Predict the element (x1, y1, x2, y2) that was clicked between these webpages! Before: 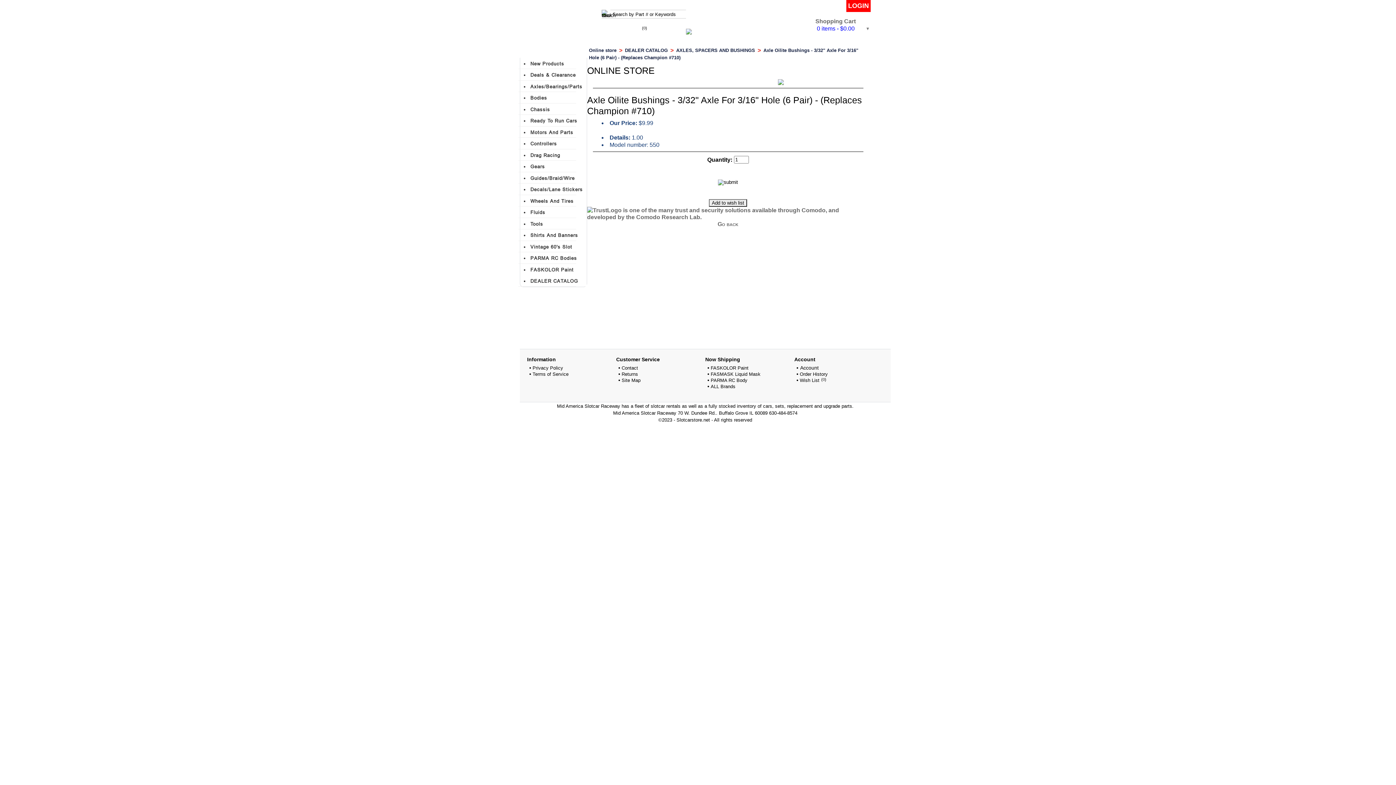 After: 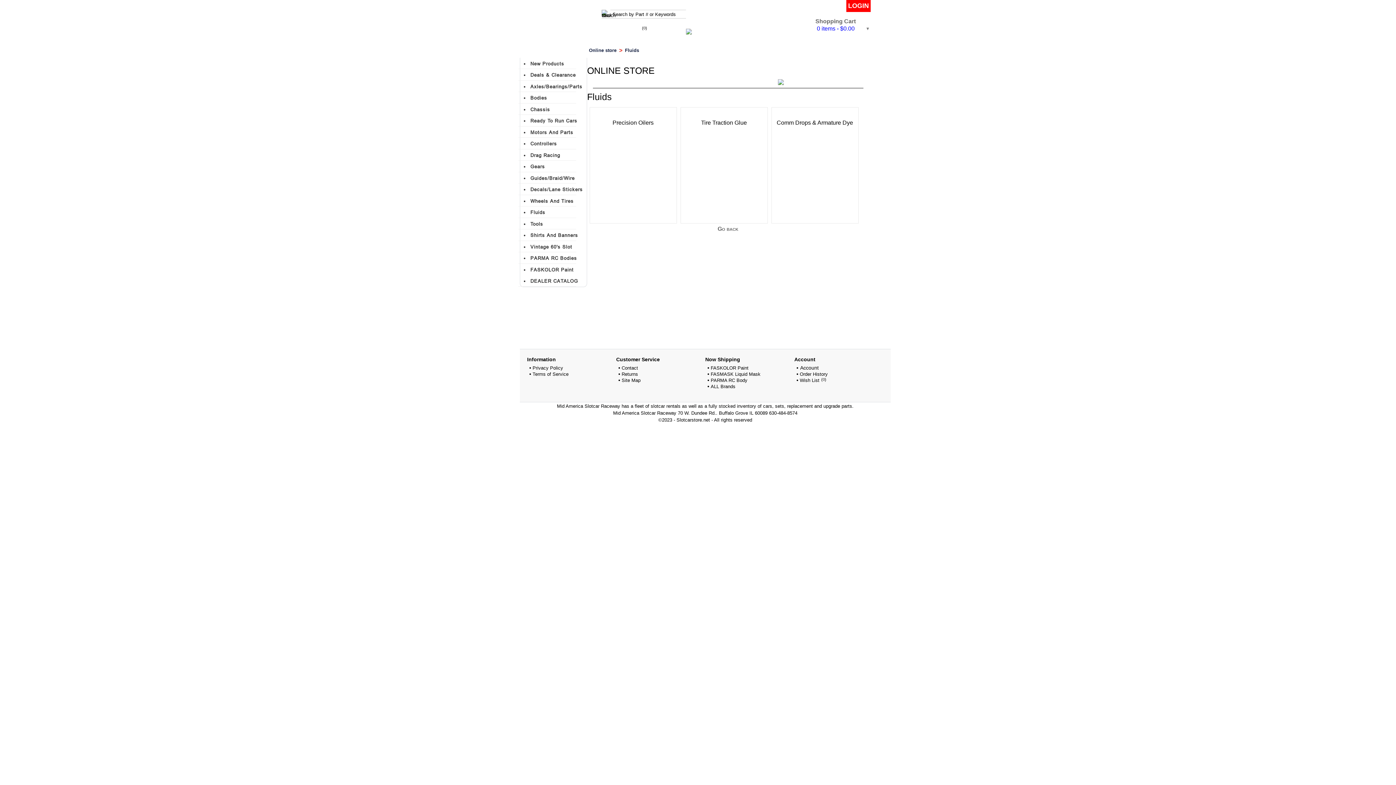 Action: label: Fluids bbox: (530, 209, 545, 215)